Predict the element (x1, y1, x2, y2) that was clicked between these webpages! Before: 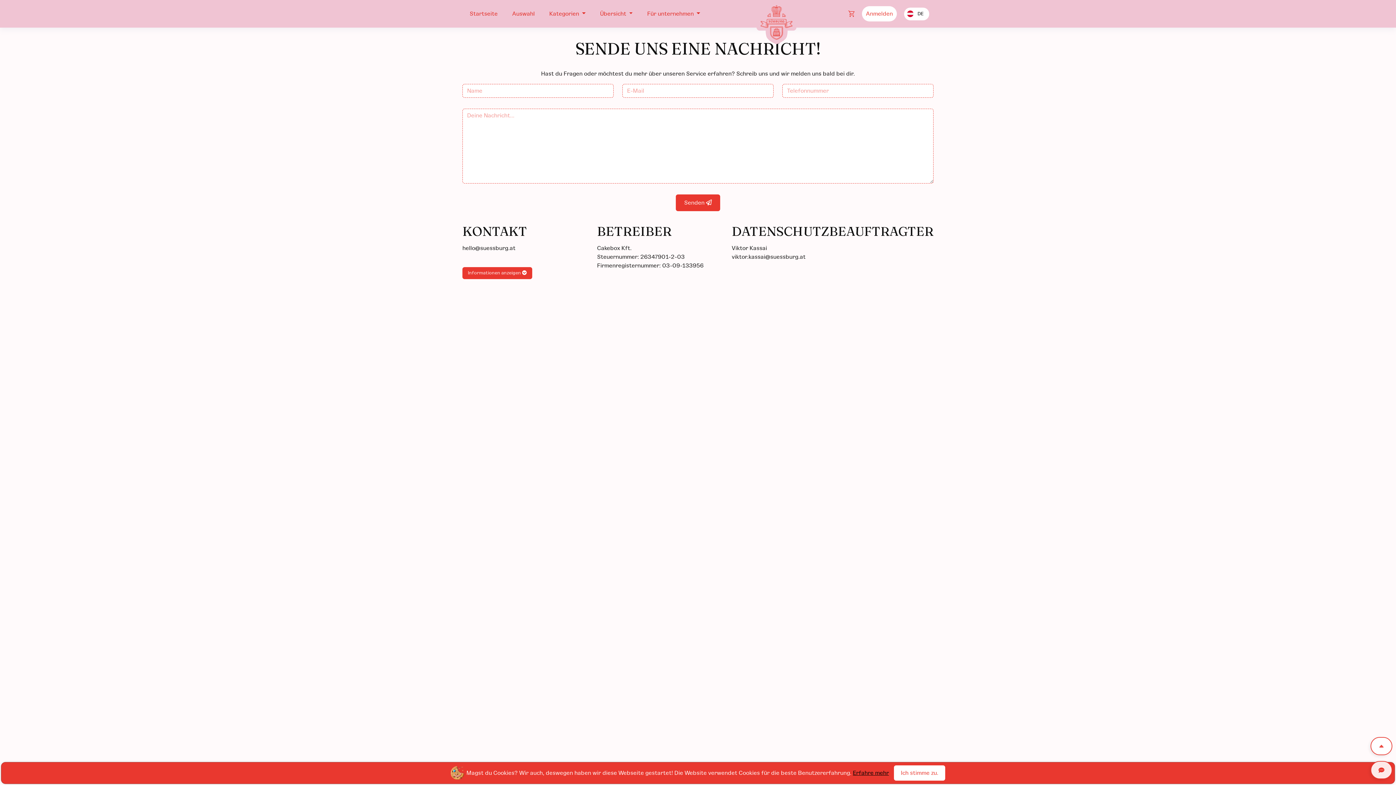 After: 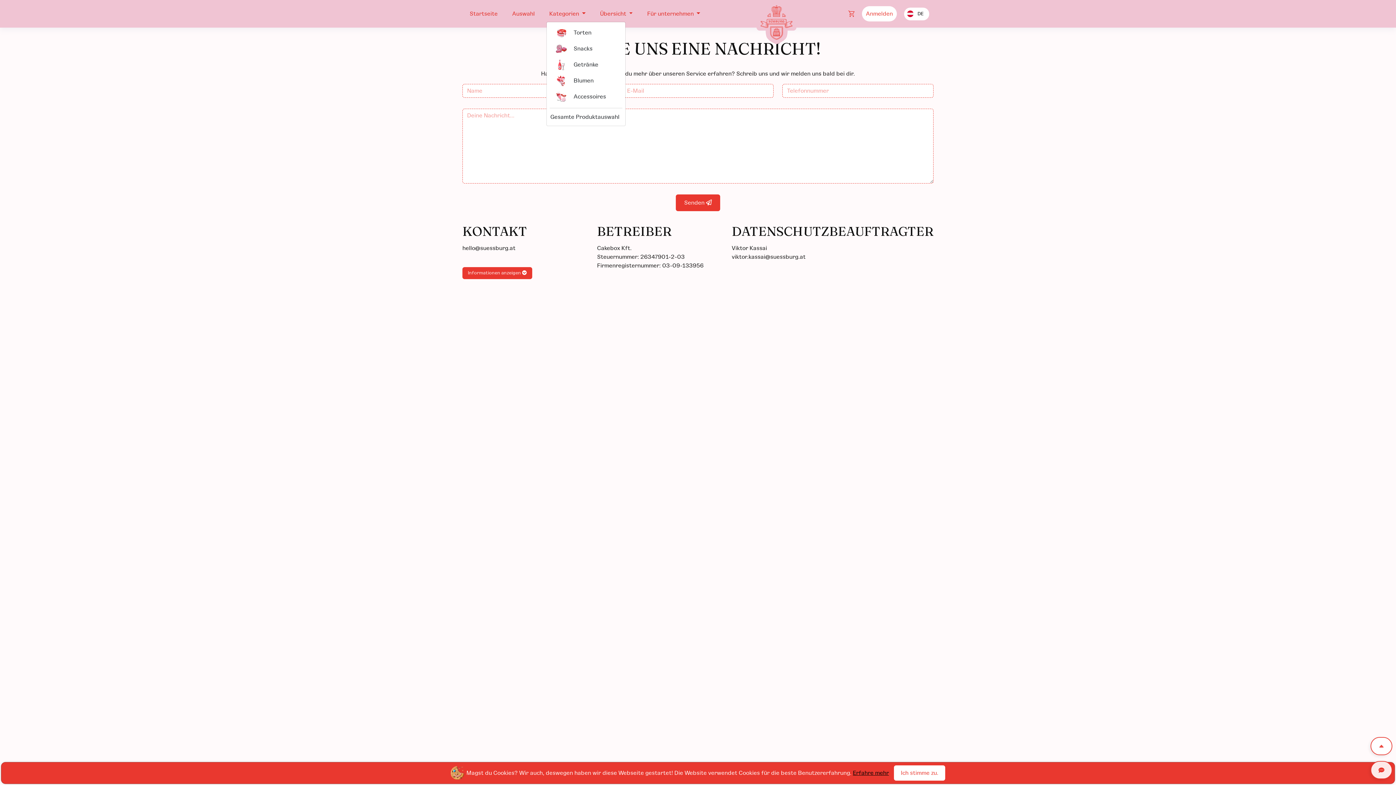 Action: bbox: (546, 5, 588, 21) label: Kategorien 